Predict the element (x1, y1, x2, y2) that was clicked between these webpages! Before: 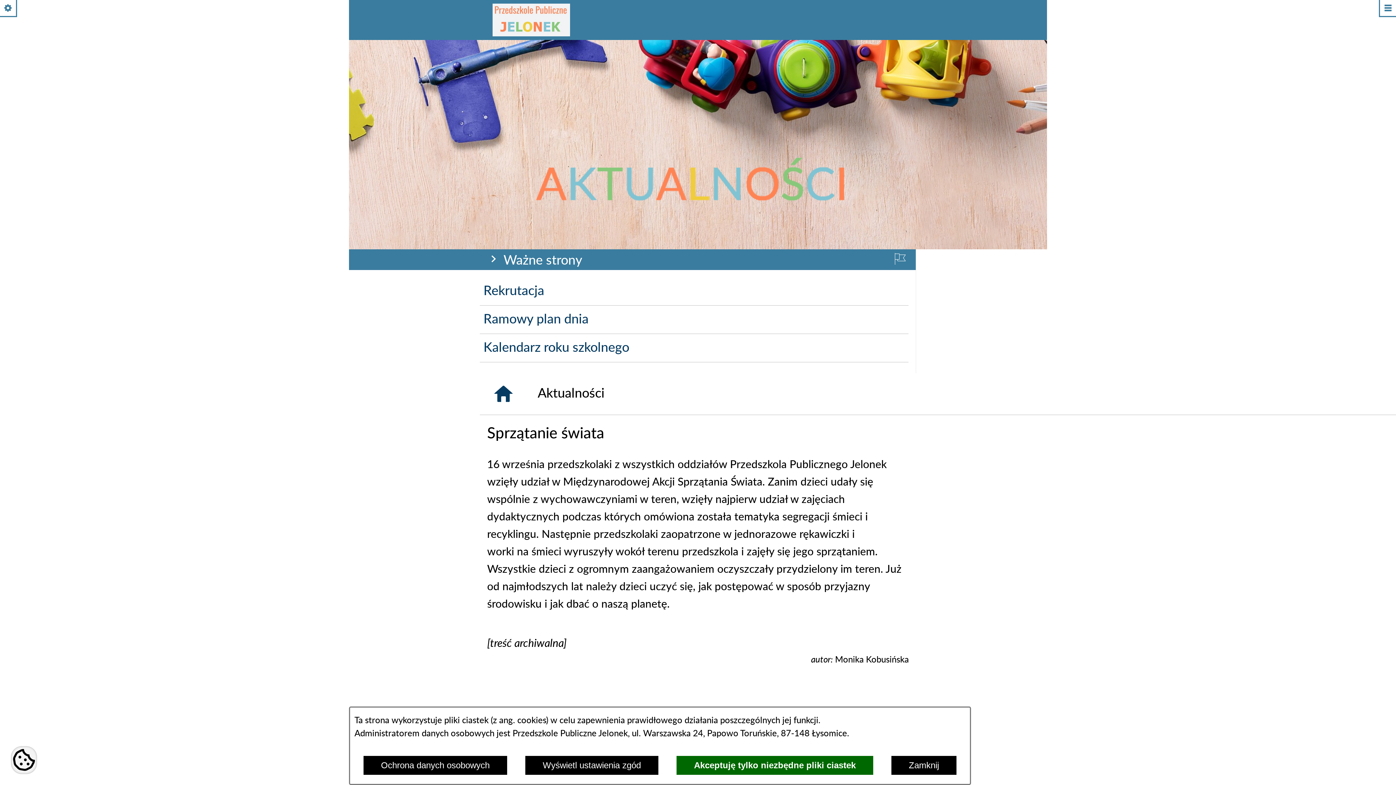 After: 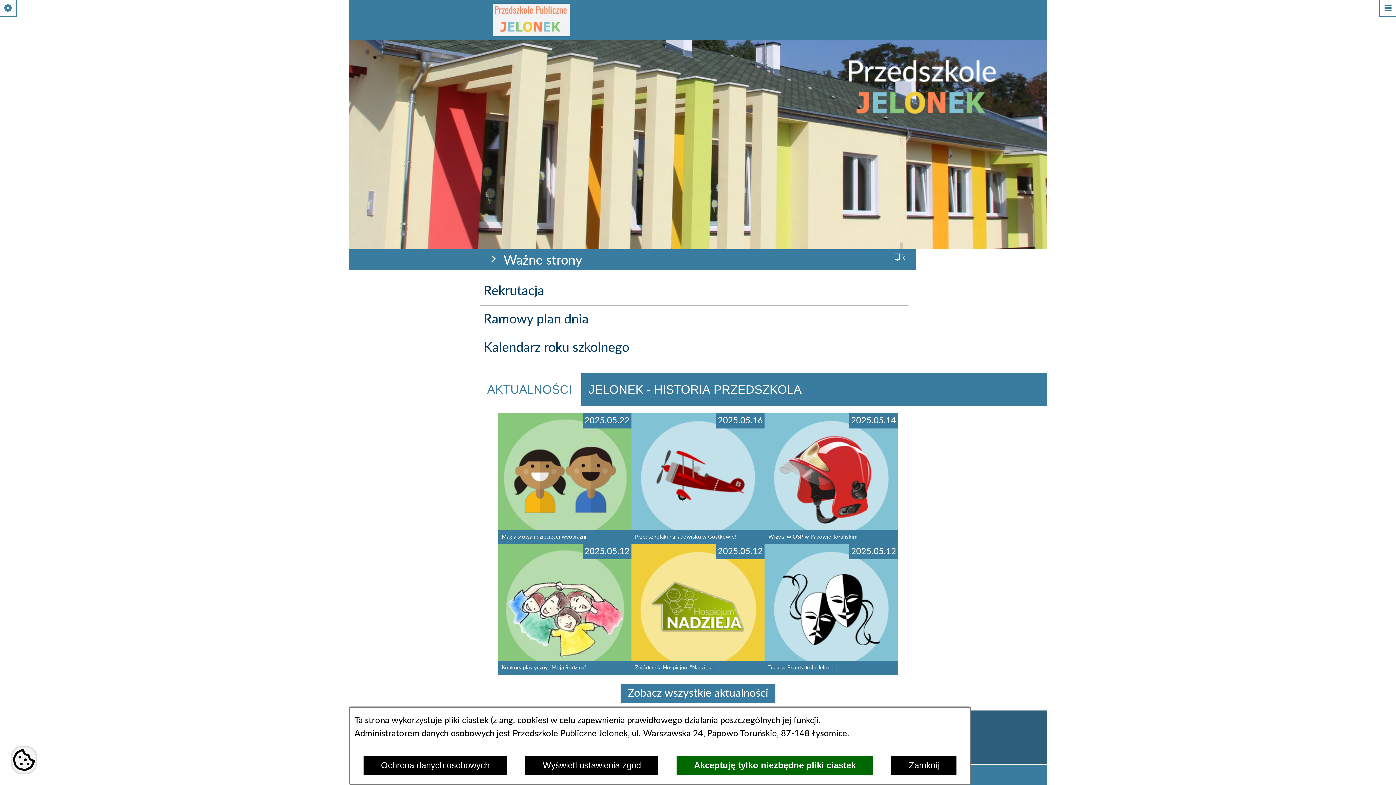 Action: label:   bbox: (480, 3, 598, 36)